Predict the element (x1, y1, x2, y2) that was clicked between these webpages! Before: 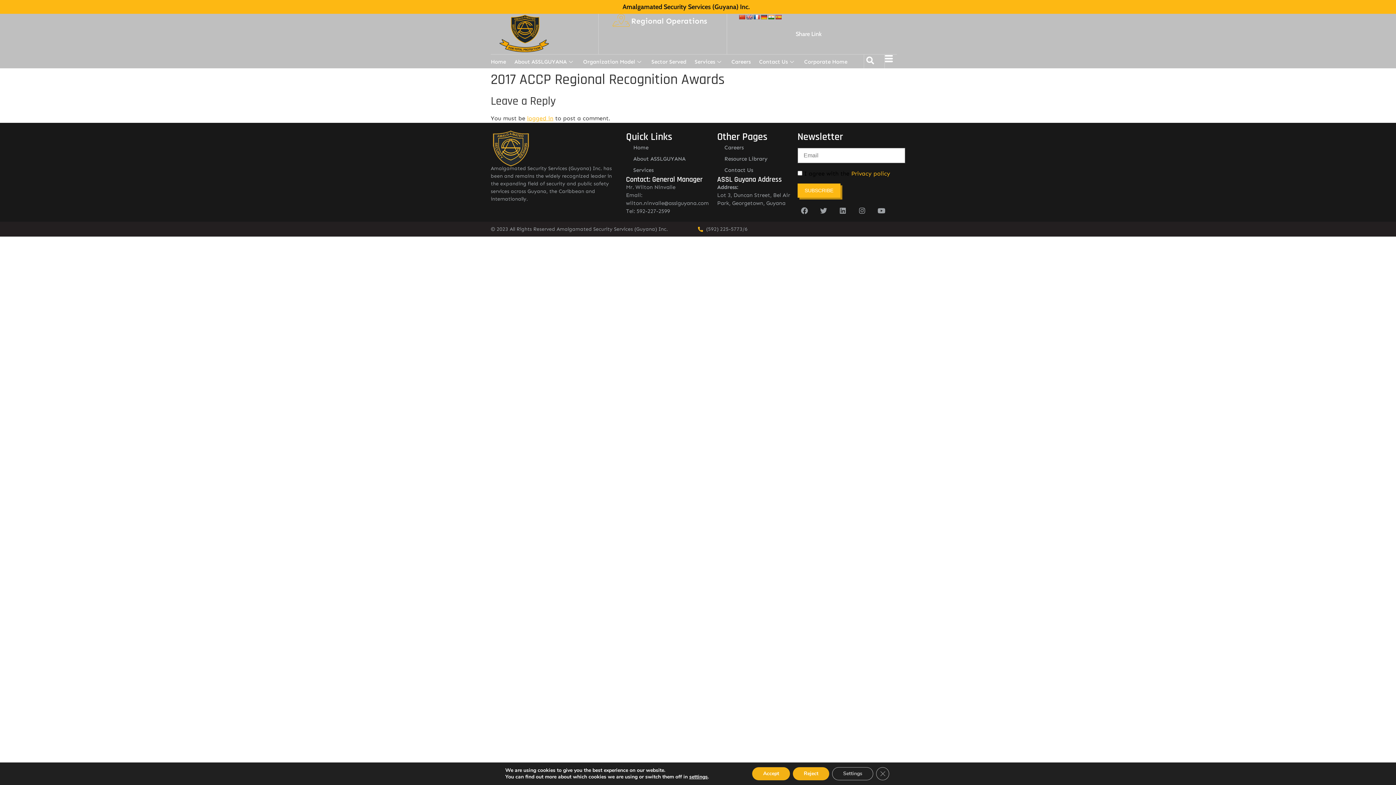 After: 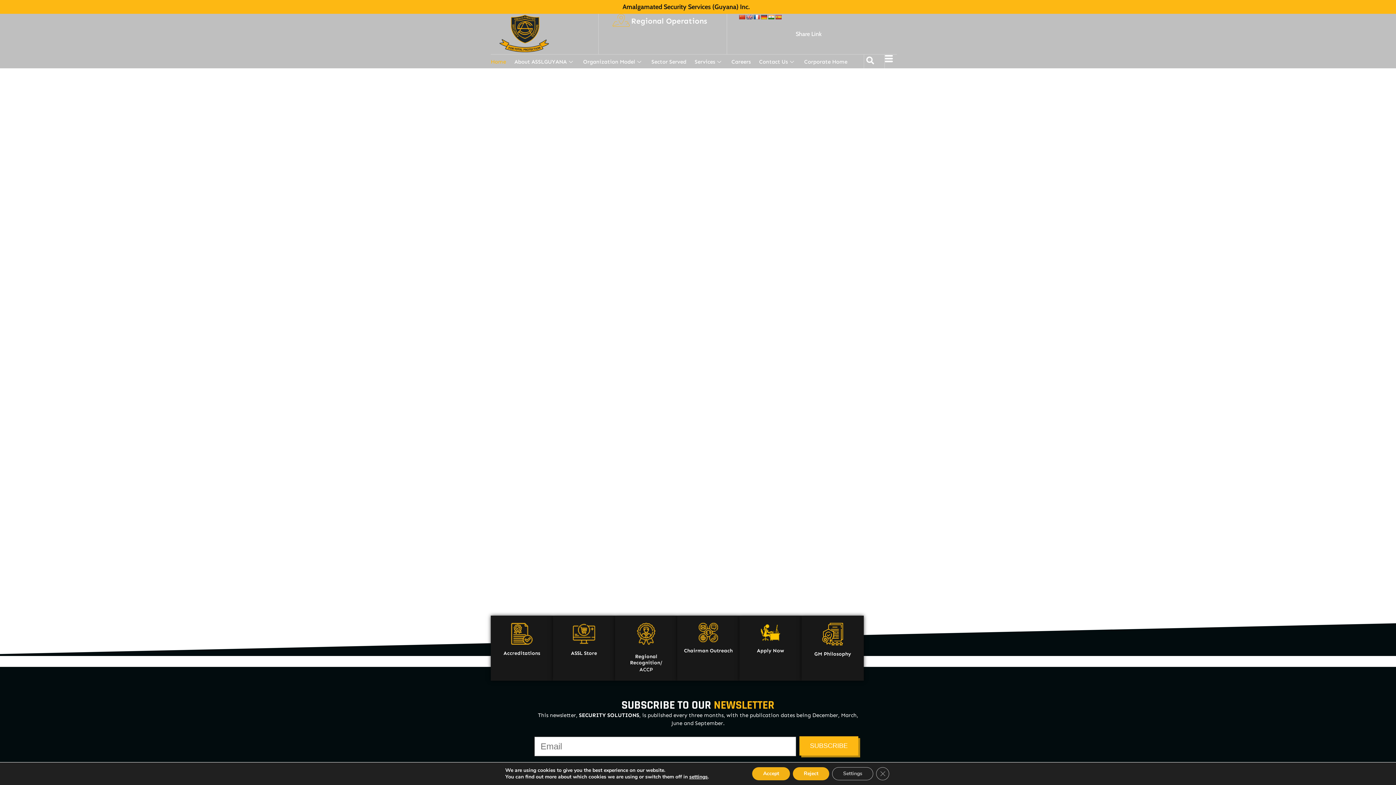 Action: bbox: (626, 142, 706, 153) label: Home